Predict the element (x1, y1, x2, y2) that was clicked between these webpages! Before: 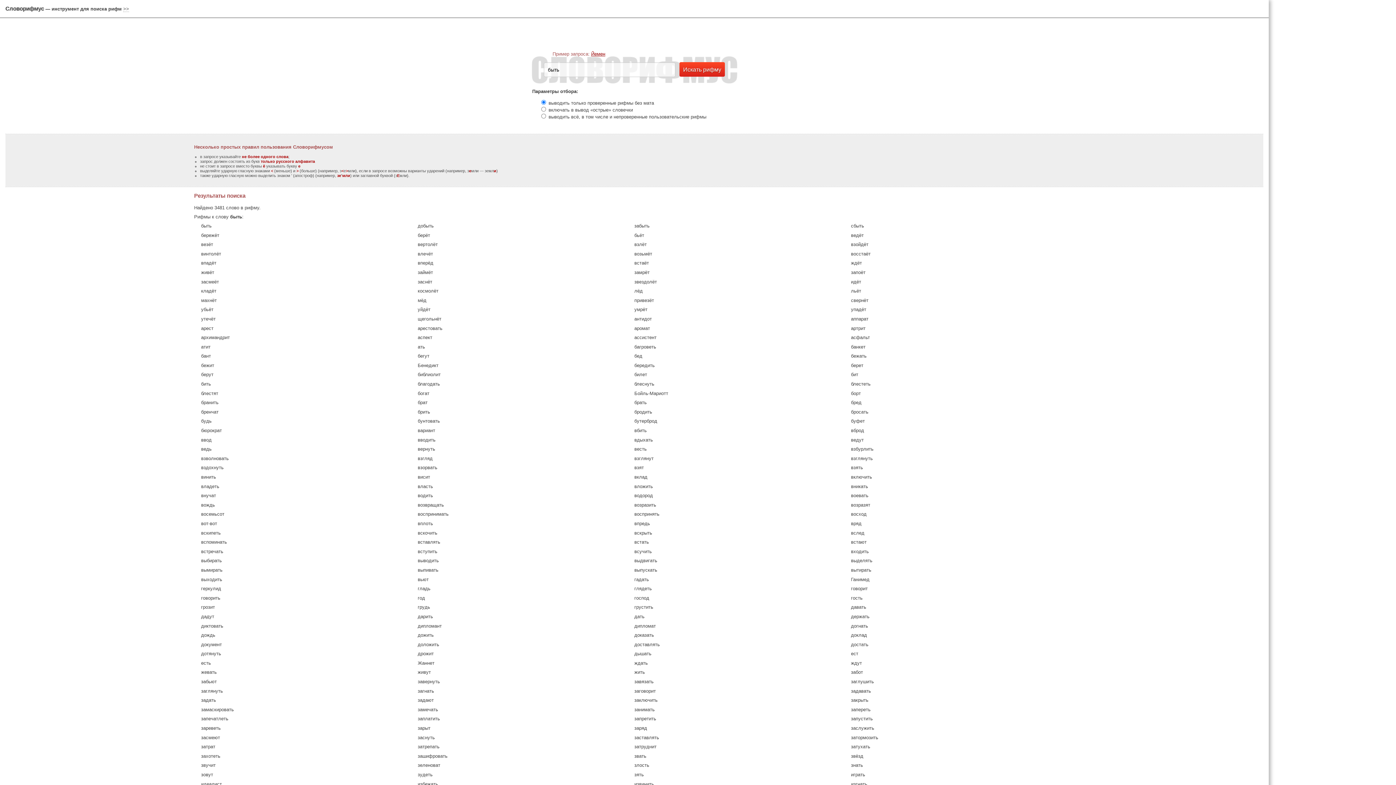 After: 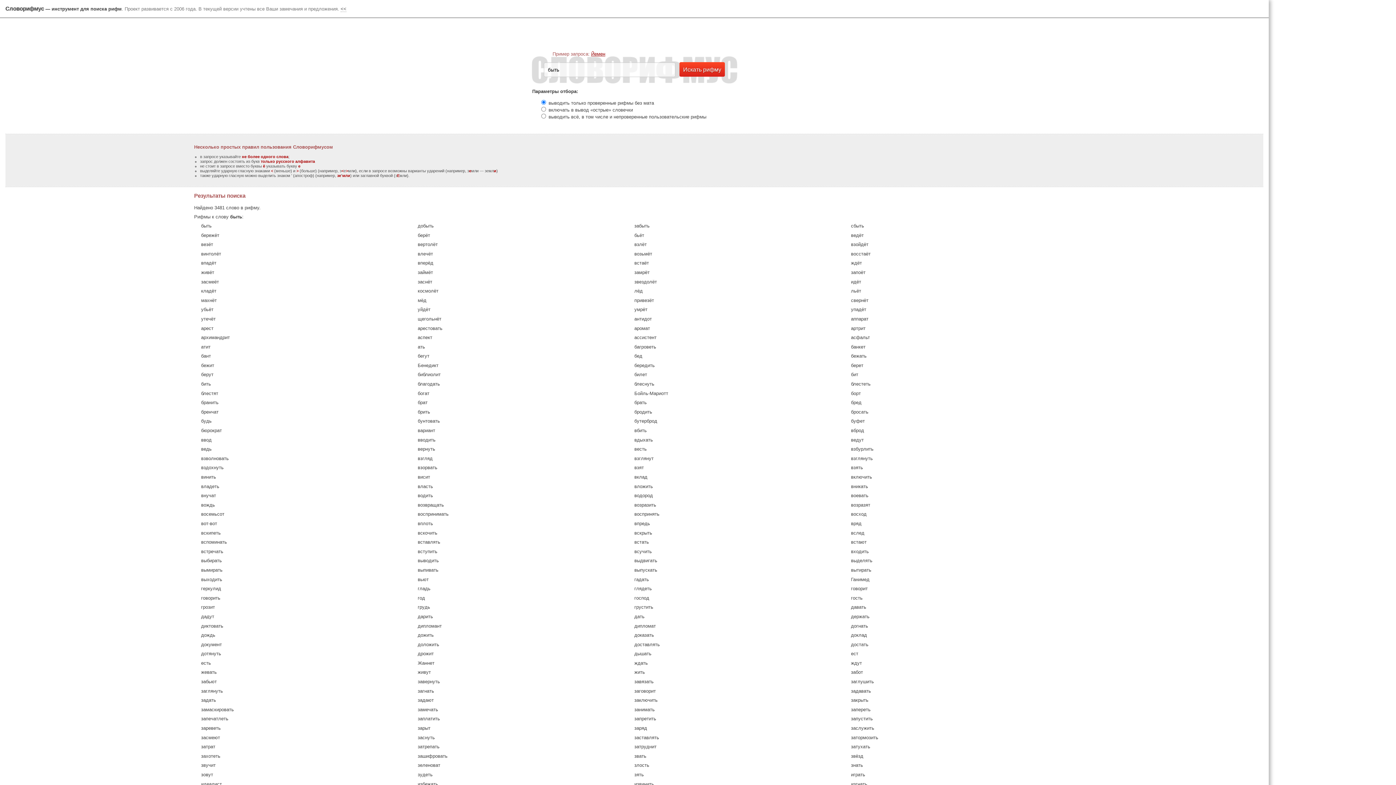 Action: bbox: (123, 6, 129, 12) label: >>